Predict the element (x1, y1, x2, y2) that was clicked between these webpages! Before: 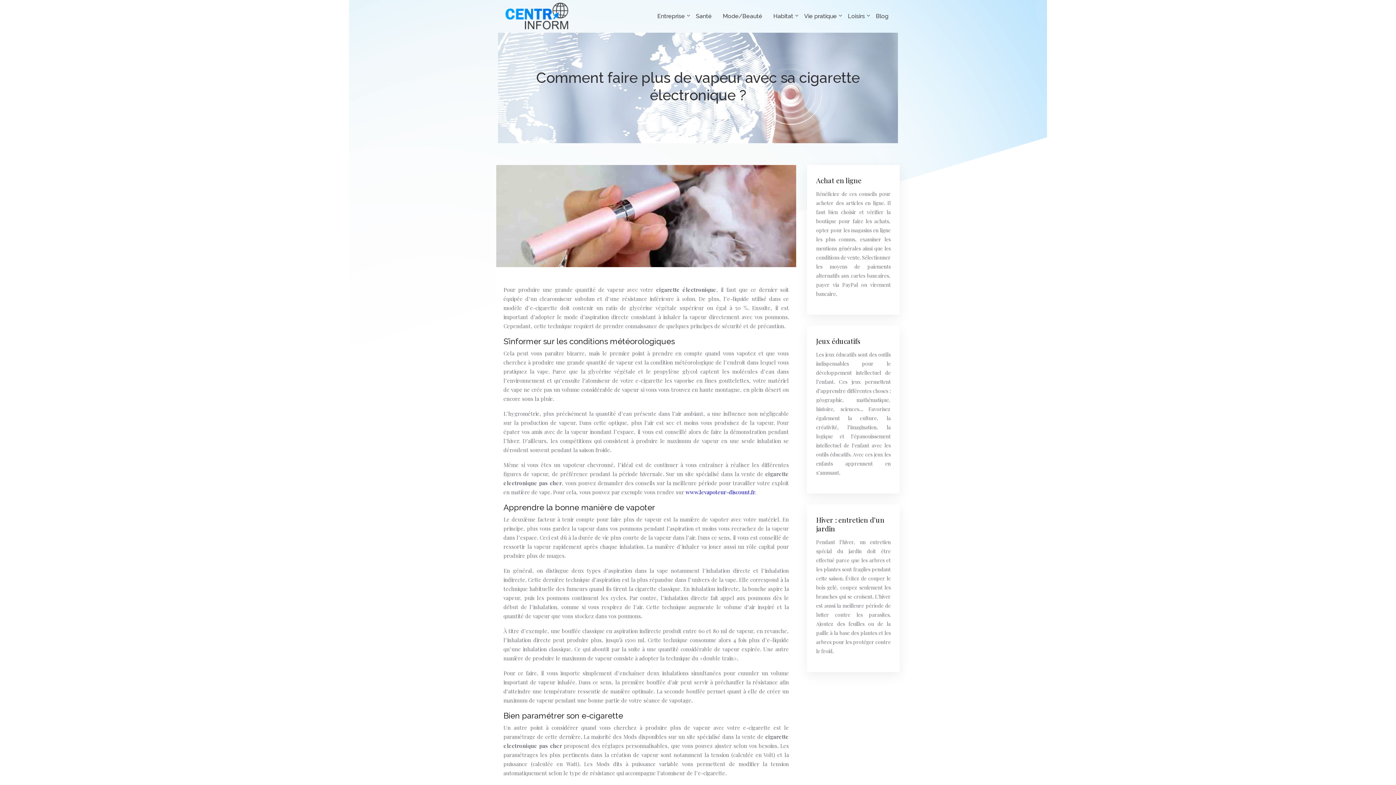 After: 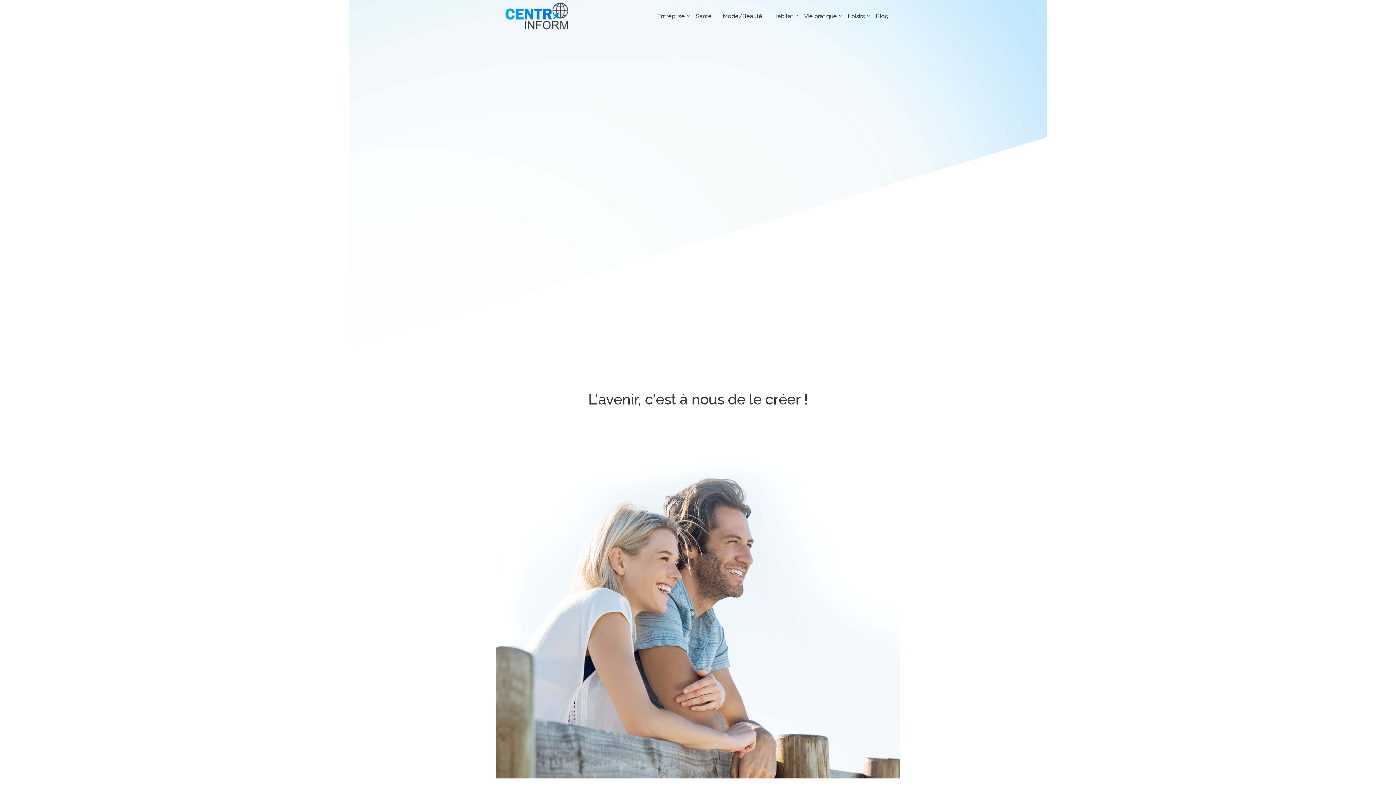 Action: bbox: (502, 1, 574, 30)